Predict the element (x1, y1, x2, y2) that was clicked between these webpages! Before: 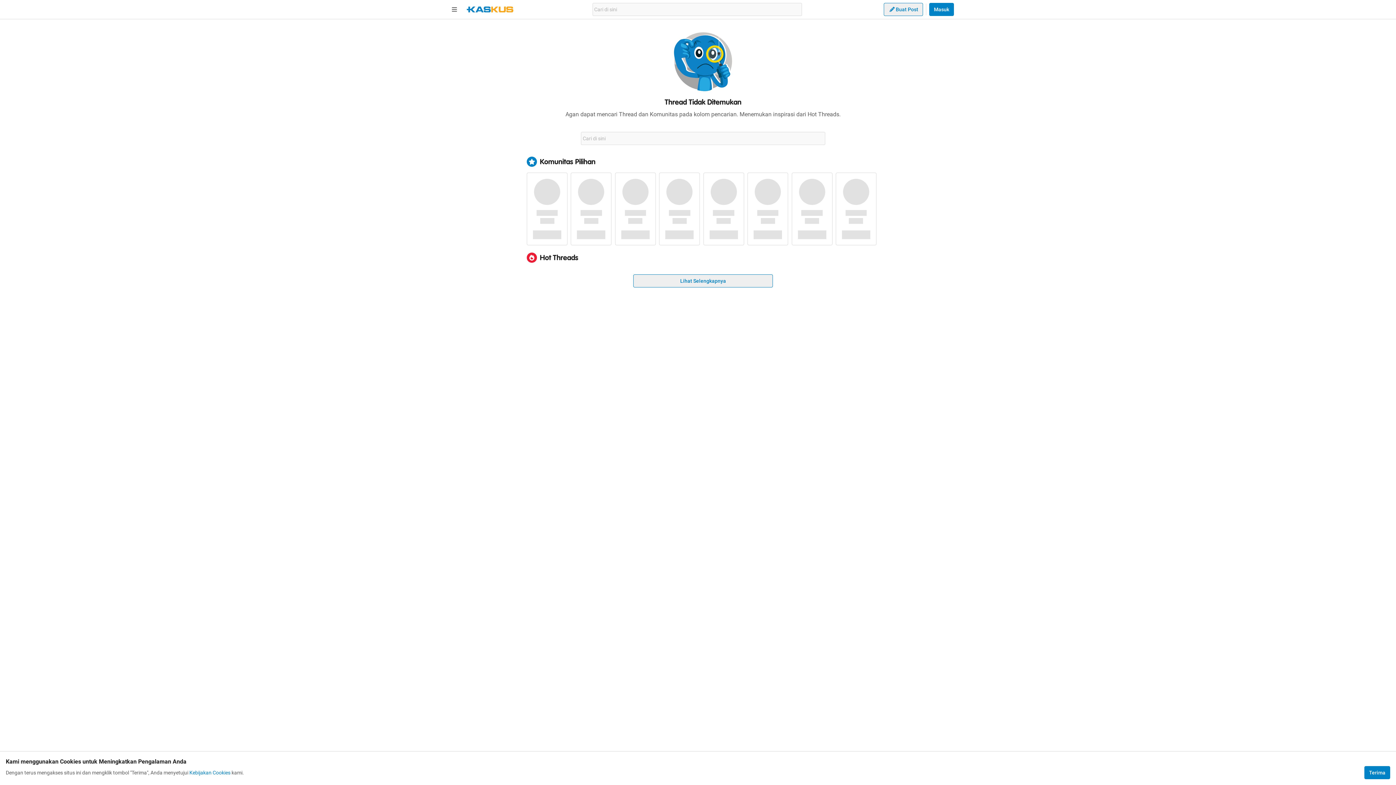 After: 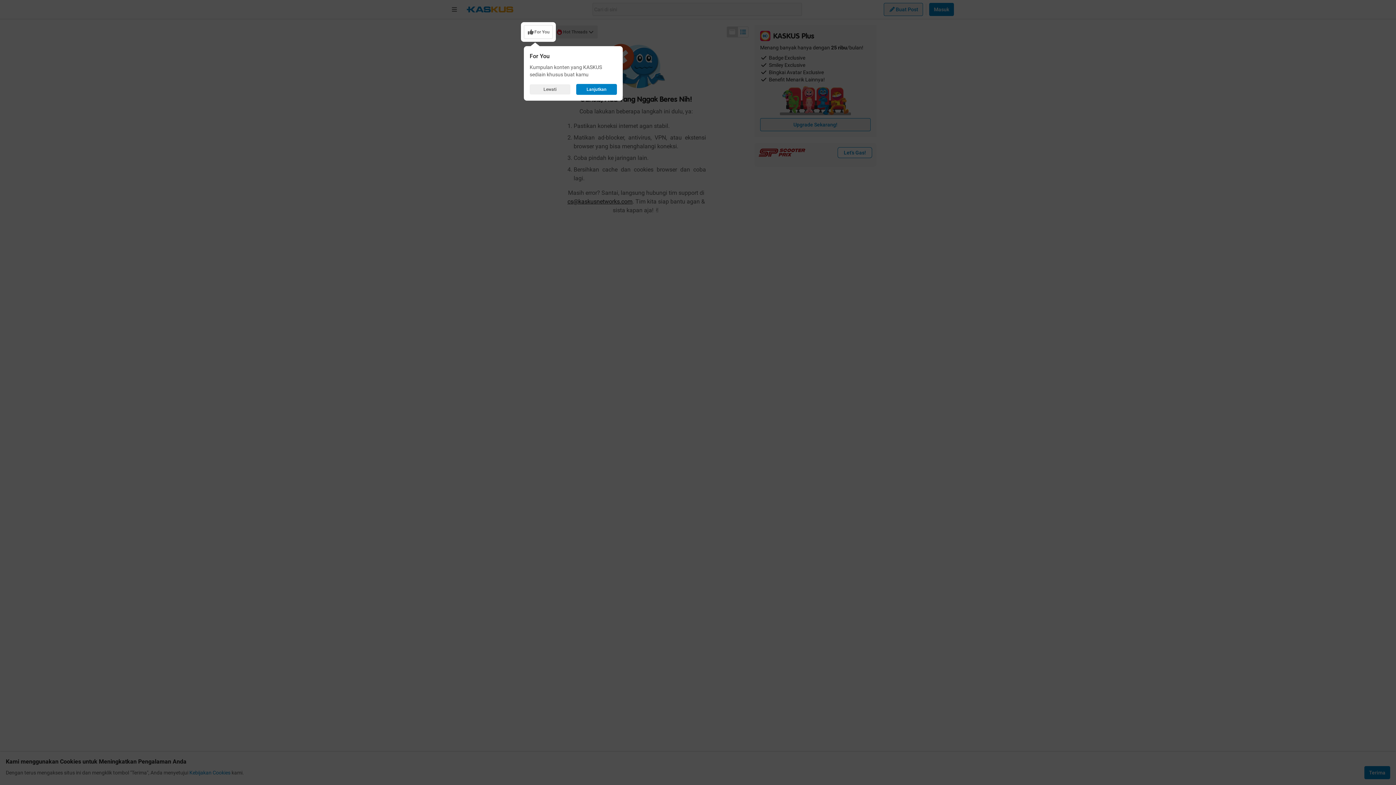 Action: label: Lihat Selengkapnya bbox: (633, 274, 773, 287)